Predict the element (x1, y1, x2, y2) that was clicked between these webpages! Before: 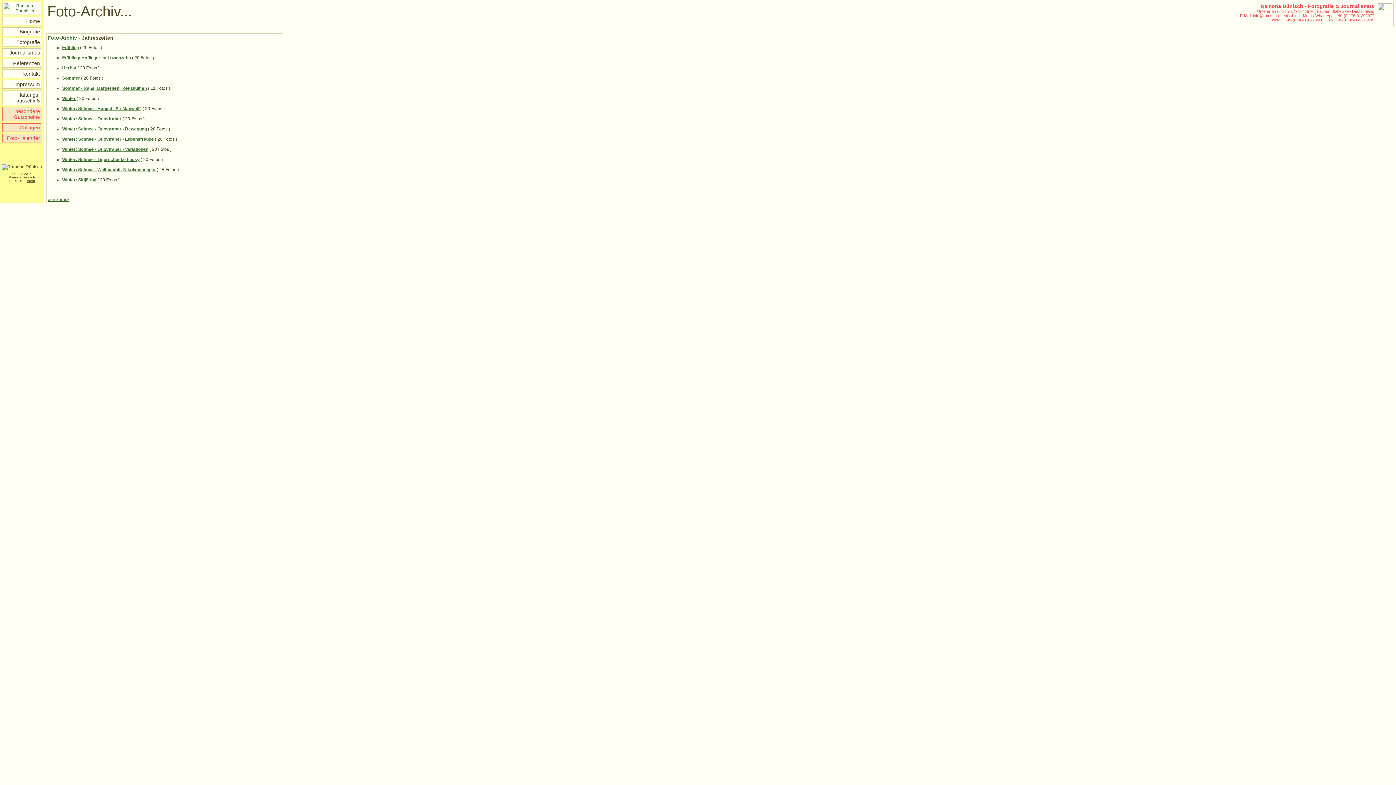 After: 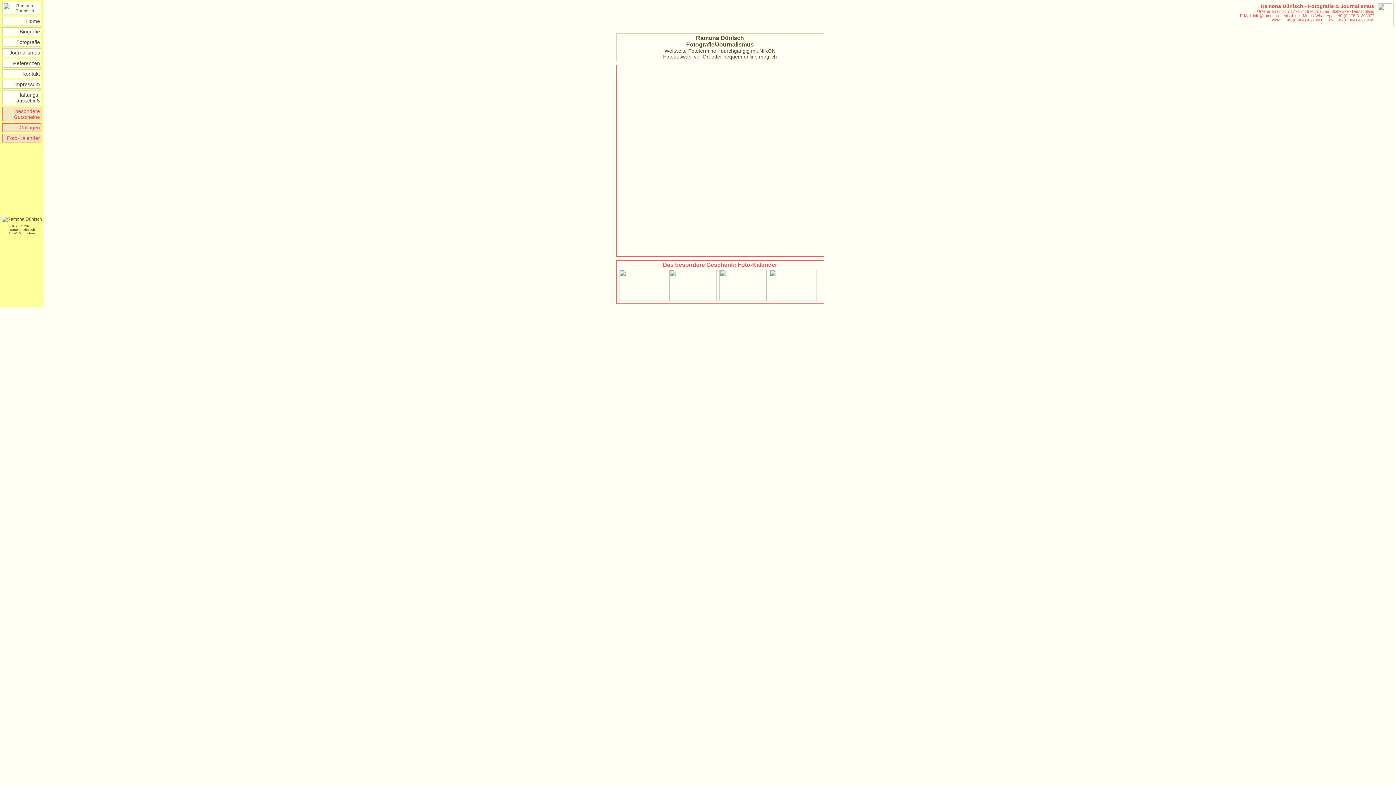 Action: bbox: (3, 8, 40, 13)